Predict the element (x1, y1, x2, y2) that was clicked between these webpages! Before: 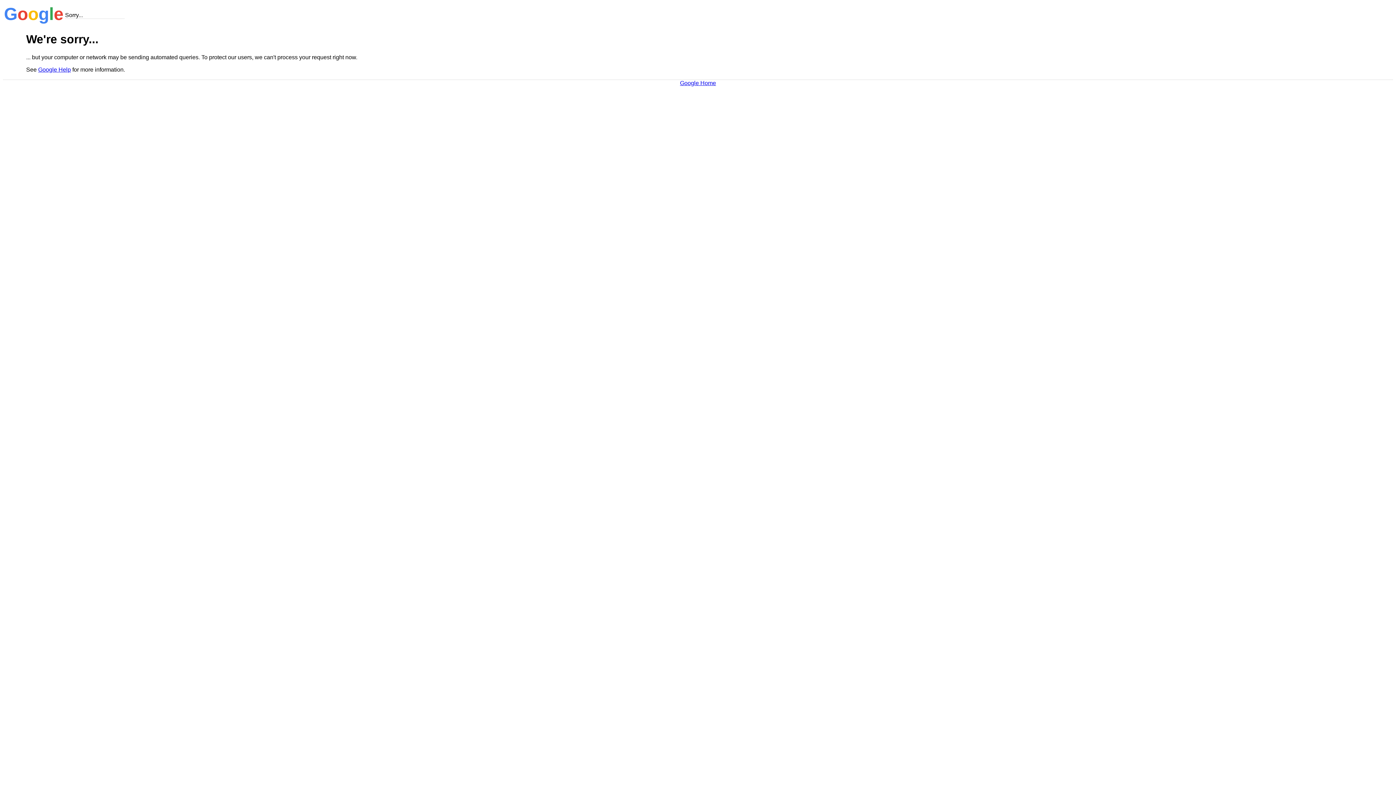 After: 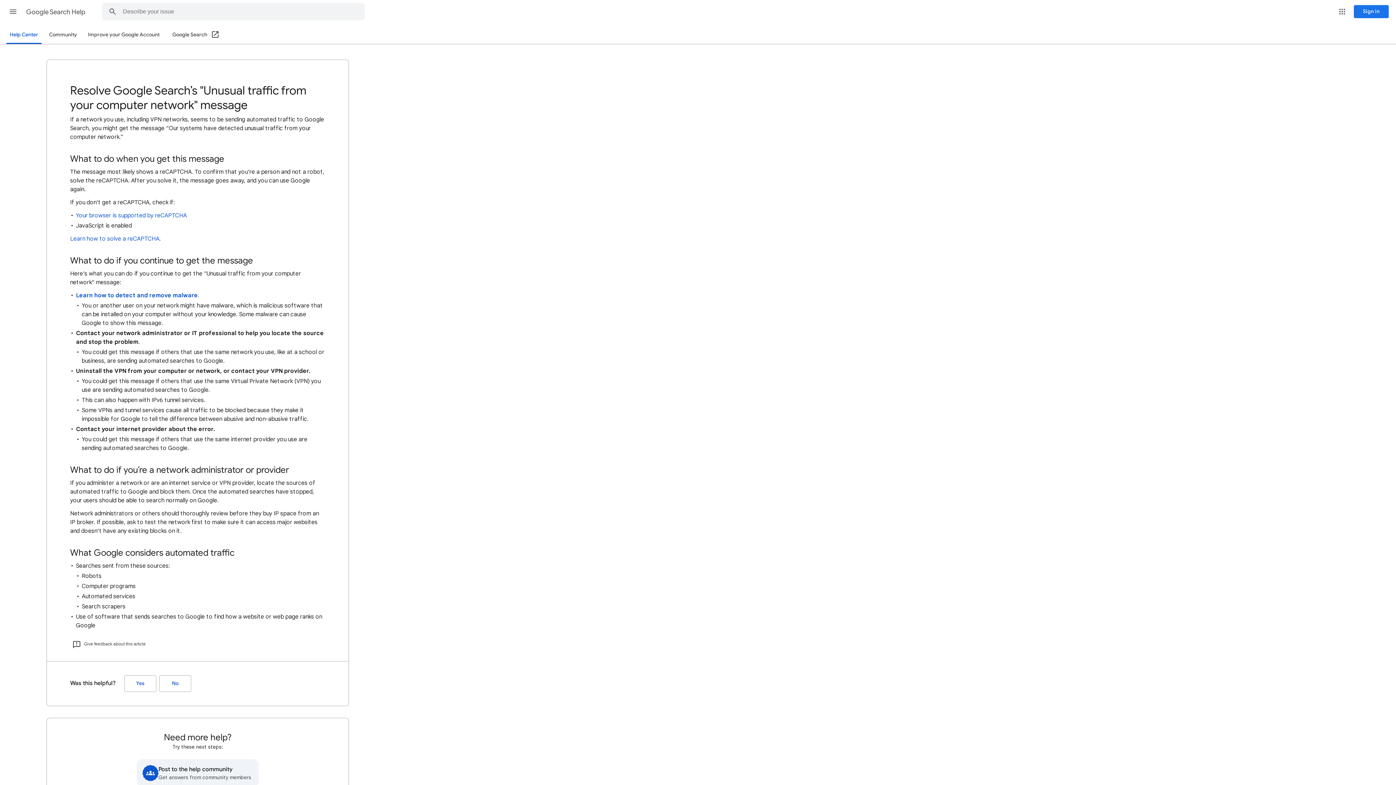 Action: bbox: (38, 66, 70, 72) label: Google Help